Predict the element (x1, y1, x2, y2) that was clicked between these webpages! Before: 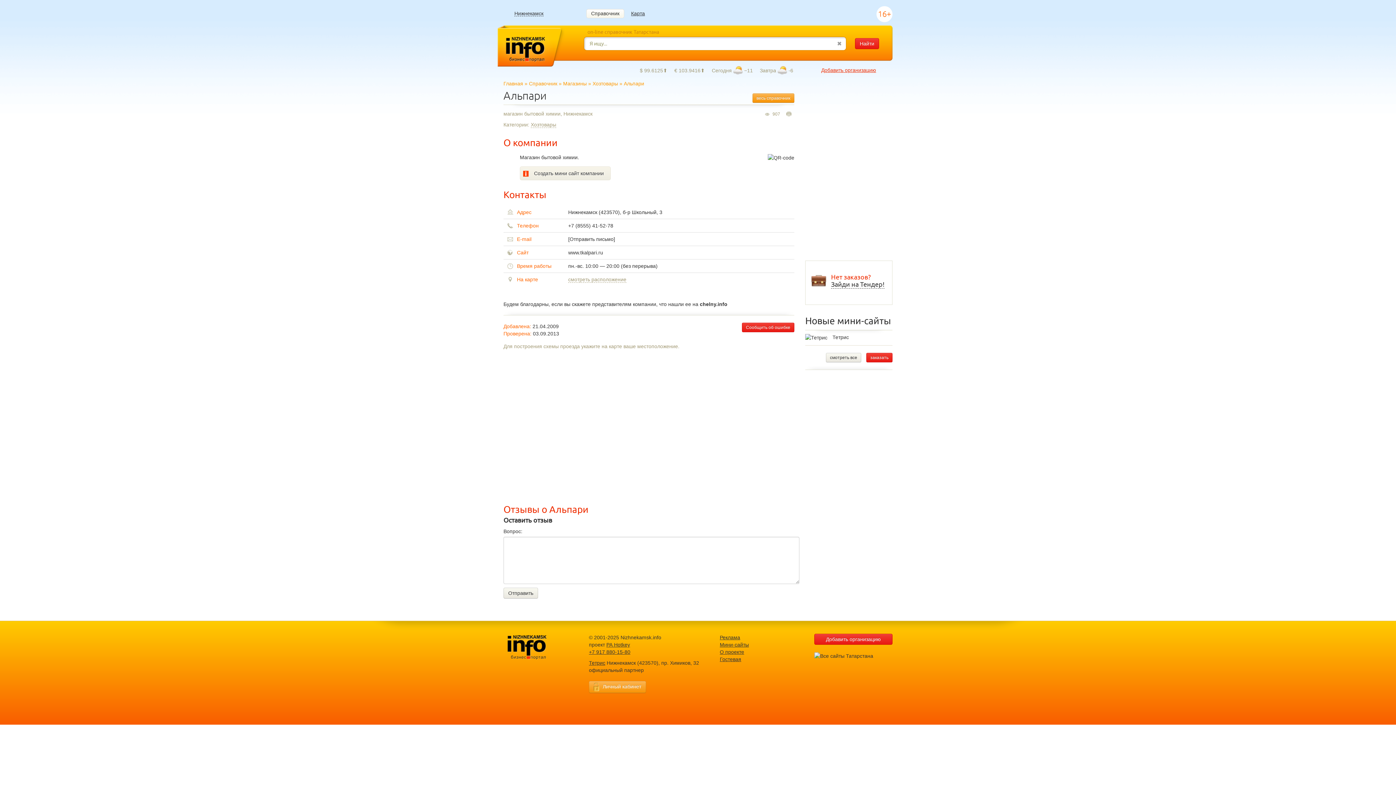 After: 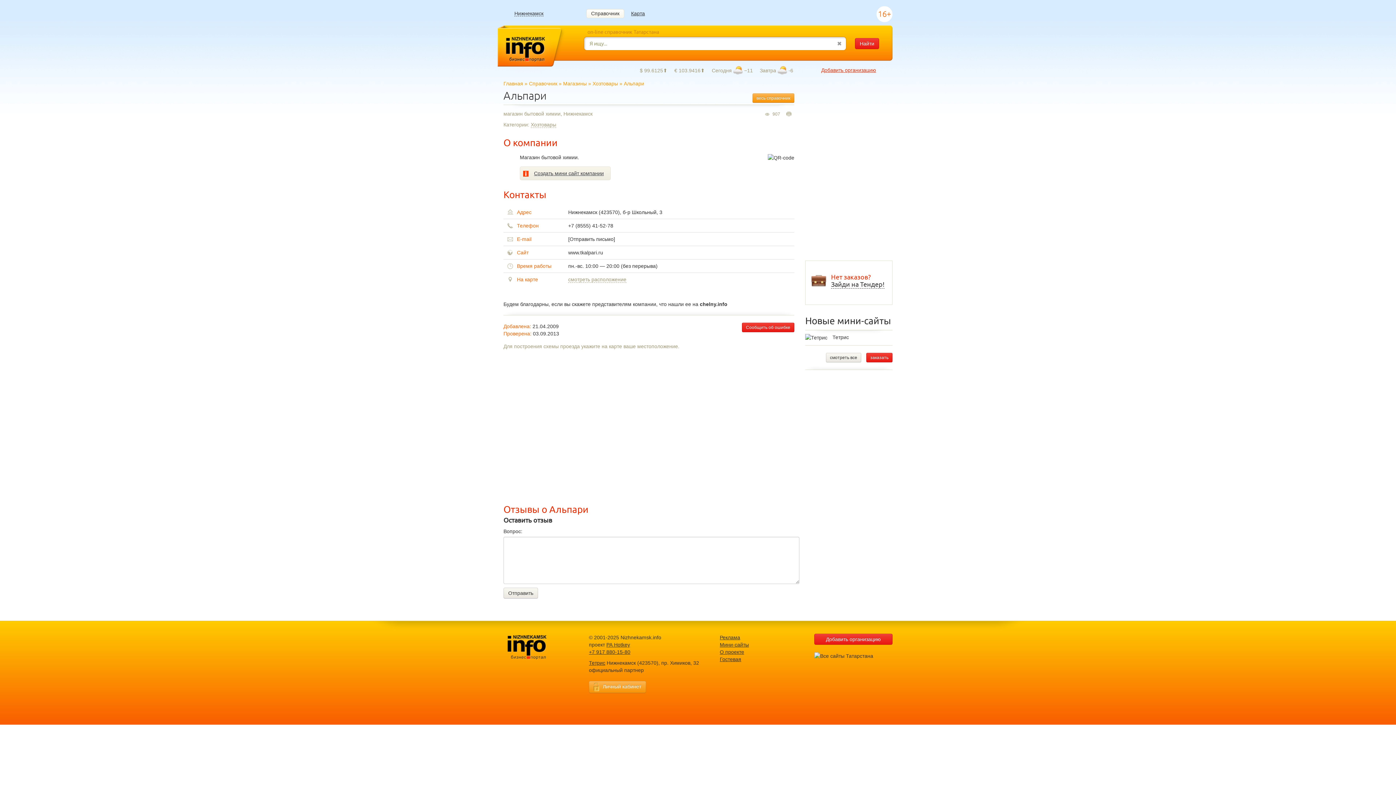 Action: bbox: (530, 169, 607, 177) label: Создать мини сайт компании